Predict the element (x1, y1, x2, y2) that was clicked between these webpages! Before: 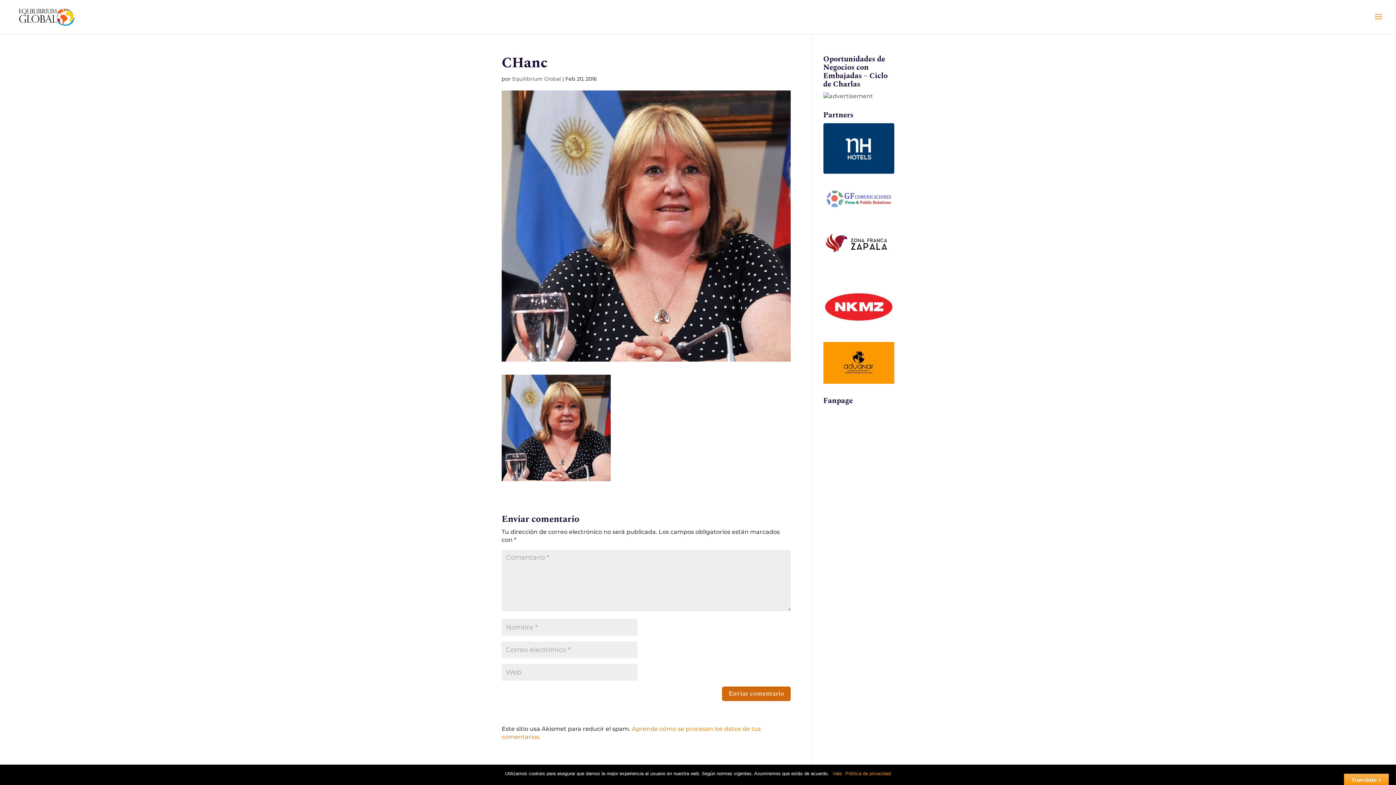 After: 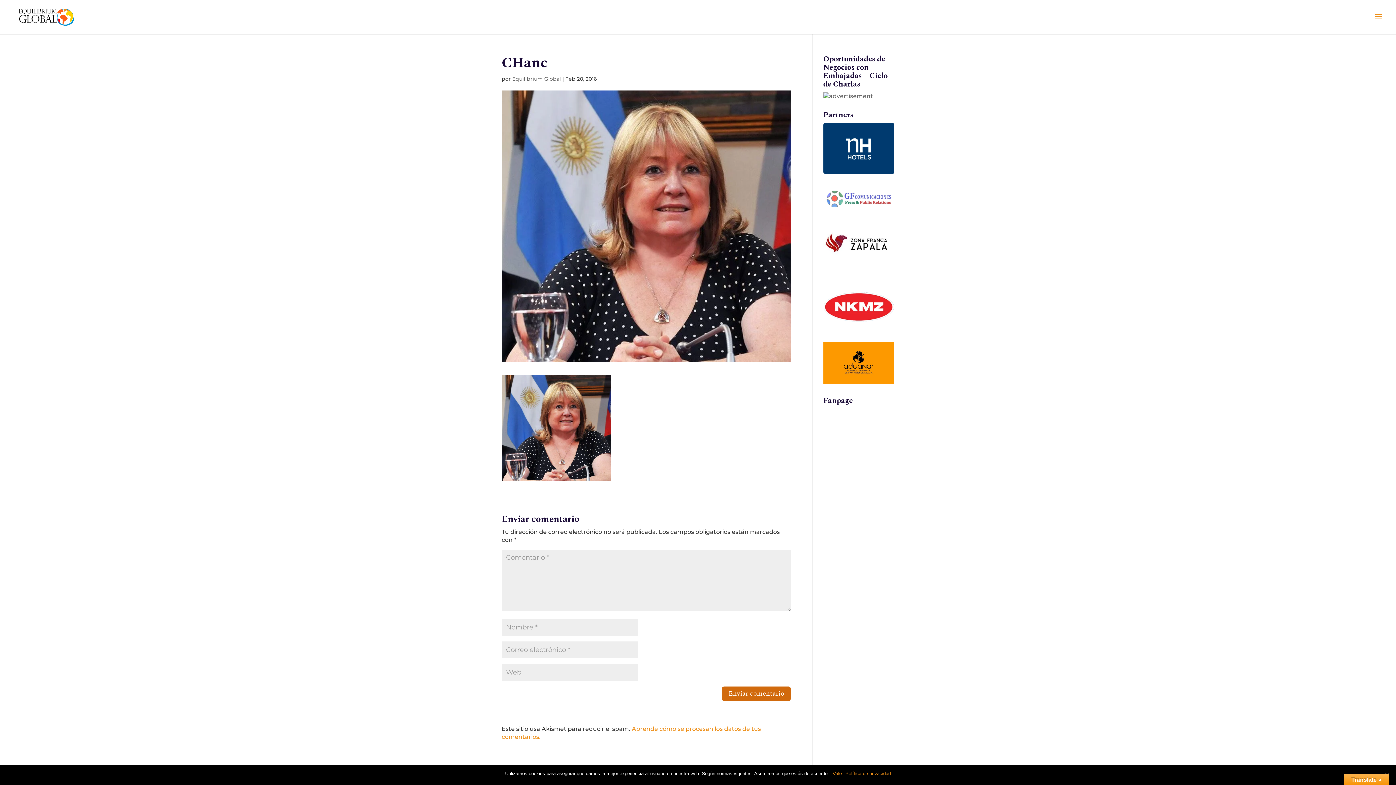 Action: bbox: (823, 92, 873, 99)